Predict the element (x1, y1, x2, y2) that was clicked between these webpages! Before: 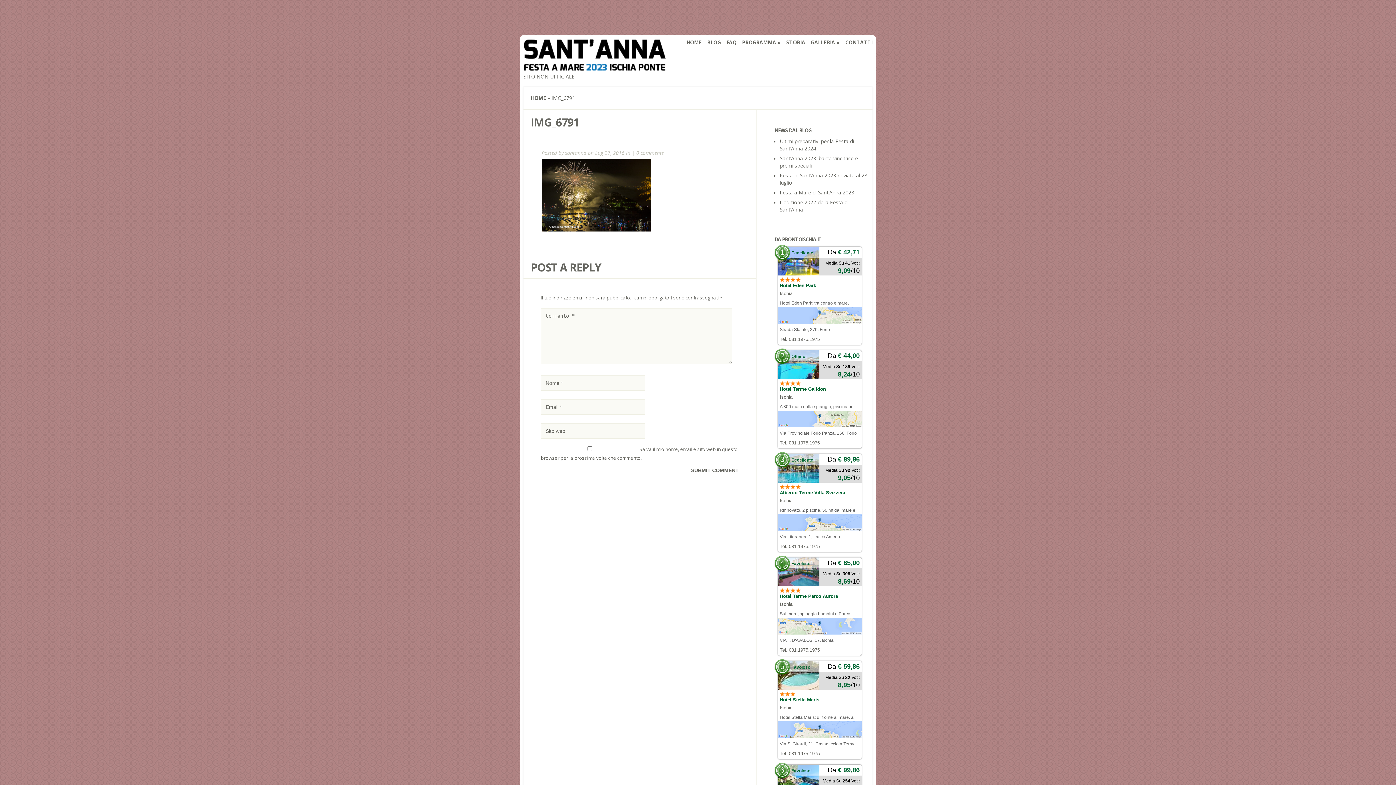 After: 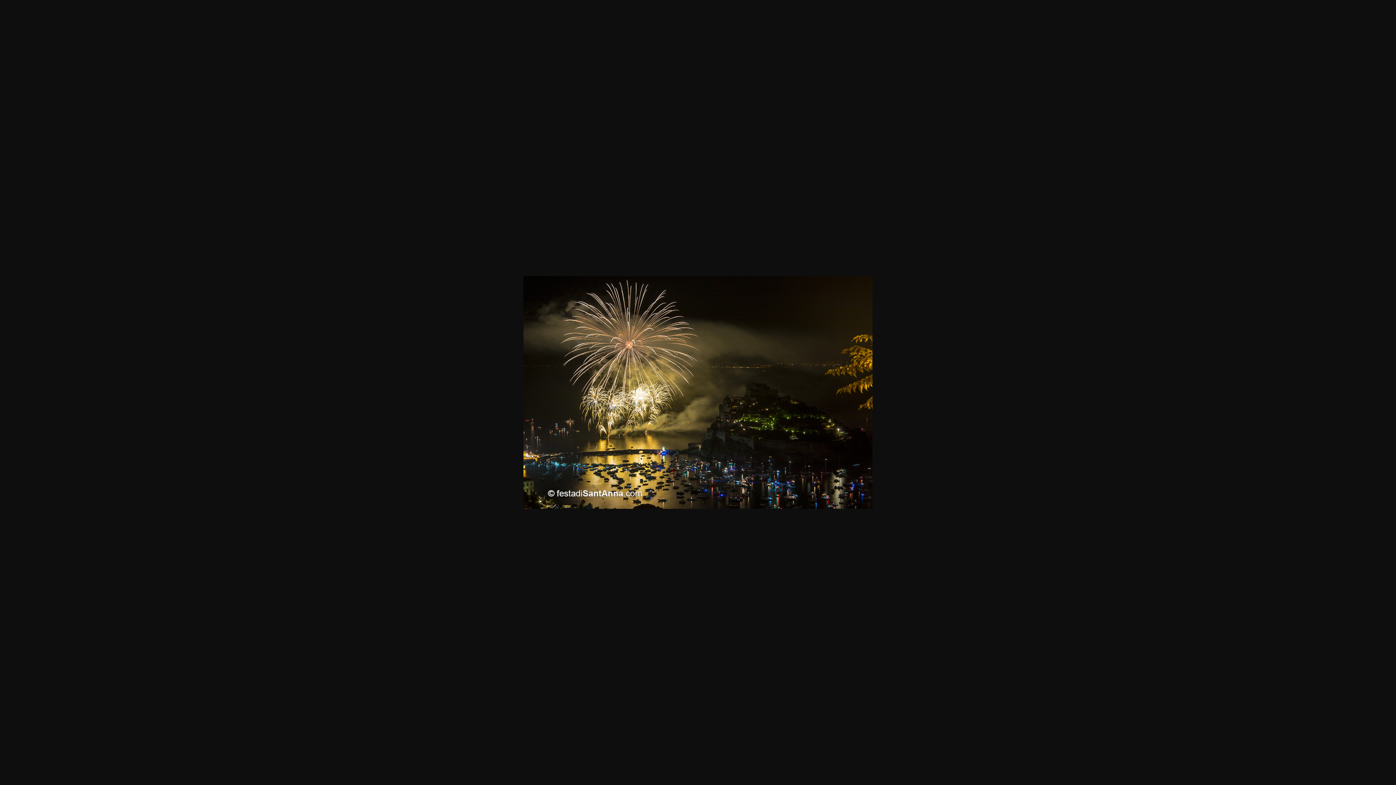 Action: bbox: (541, 226, 650, 233)